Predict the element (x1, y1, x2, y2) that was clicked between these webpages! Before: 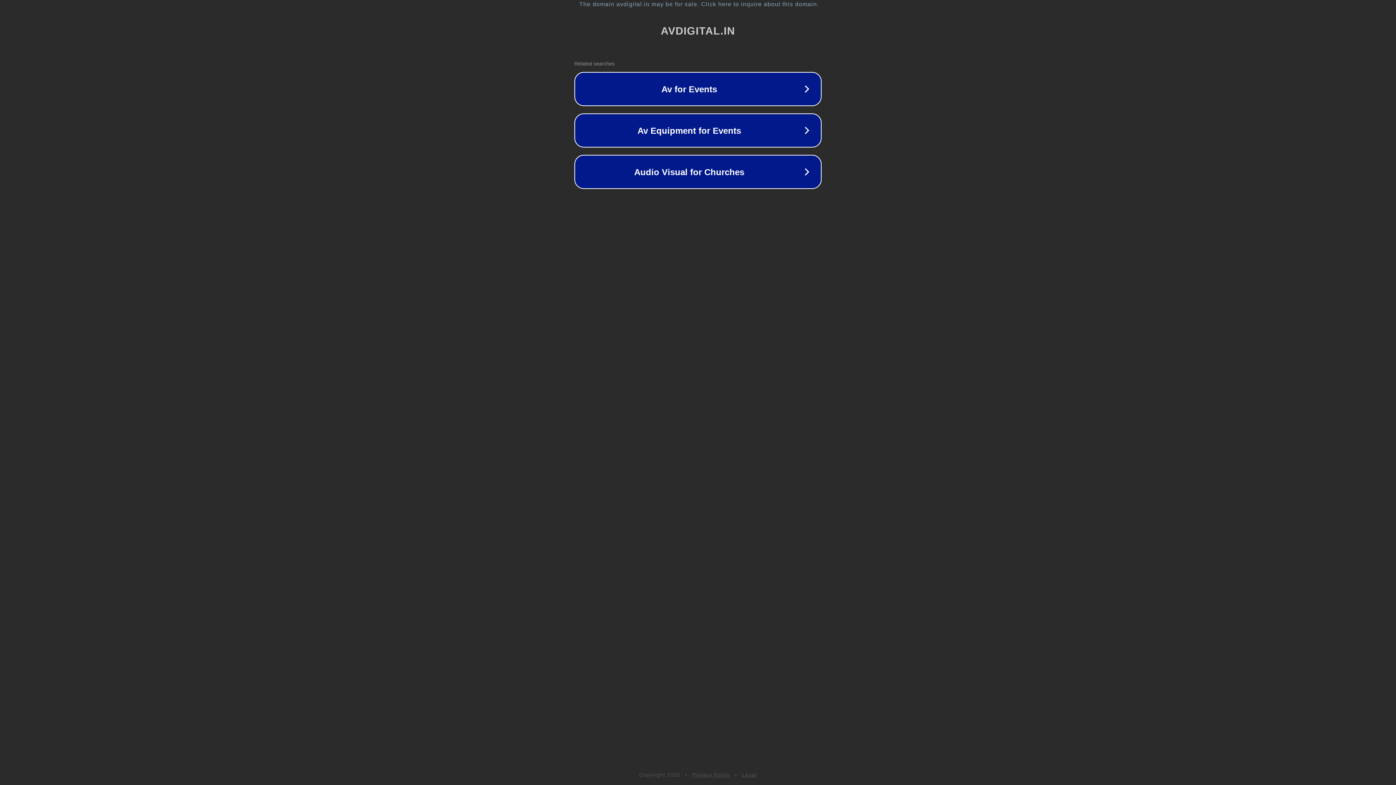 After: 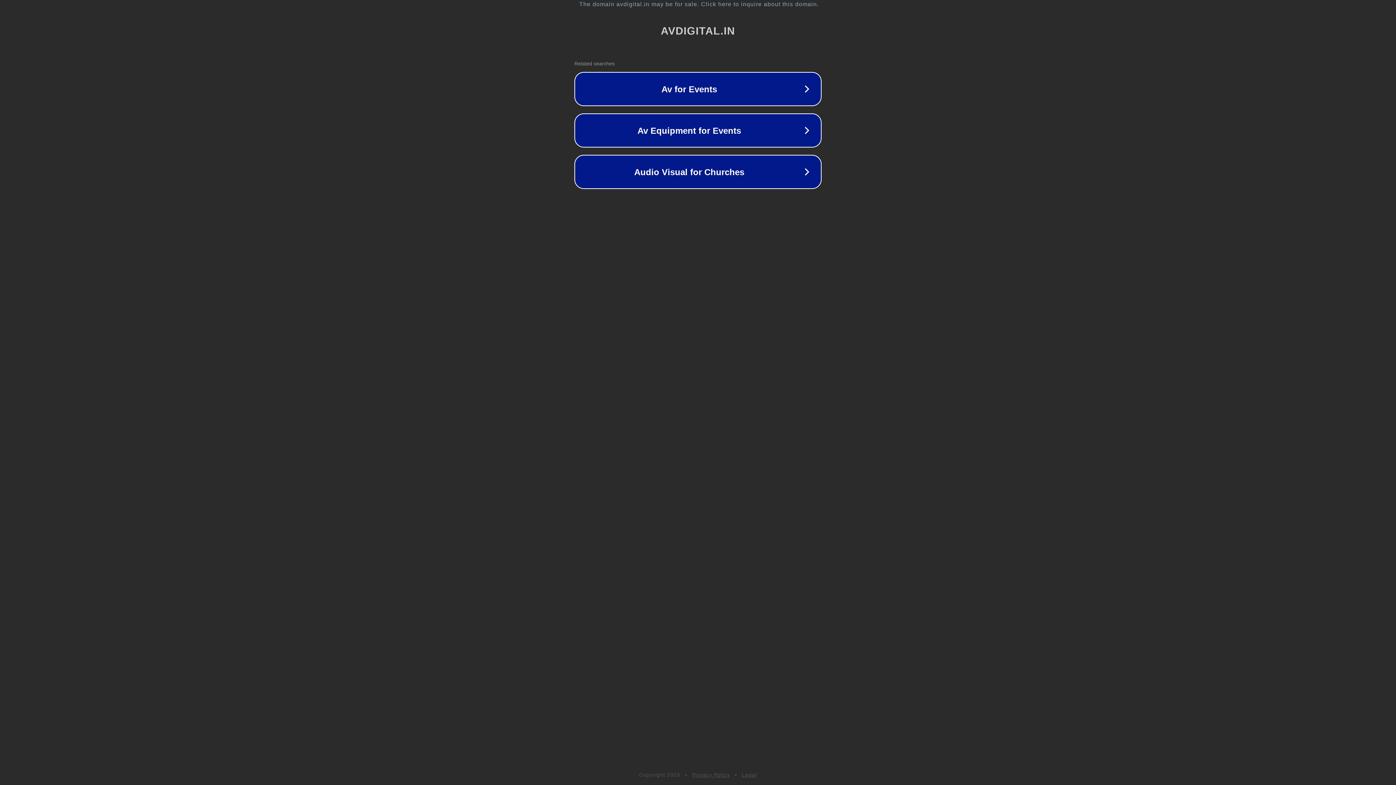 Action: label: Privacy Policy bbox: (692, 772, 730, 778)